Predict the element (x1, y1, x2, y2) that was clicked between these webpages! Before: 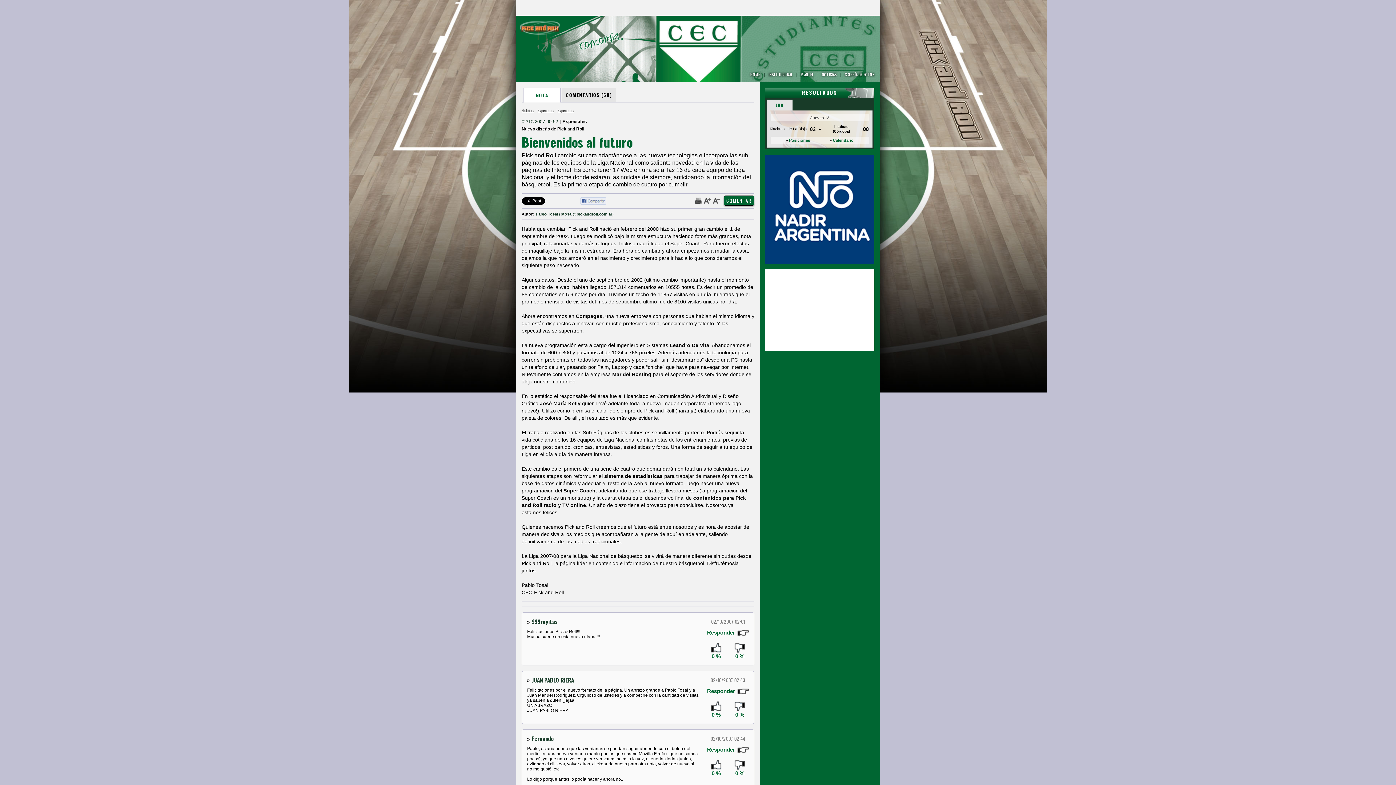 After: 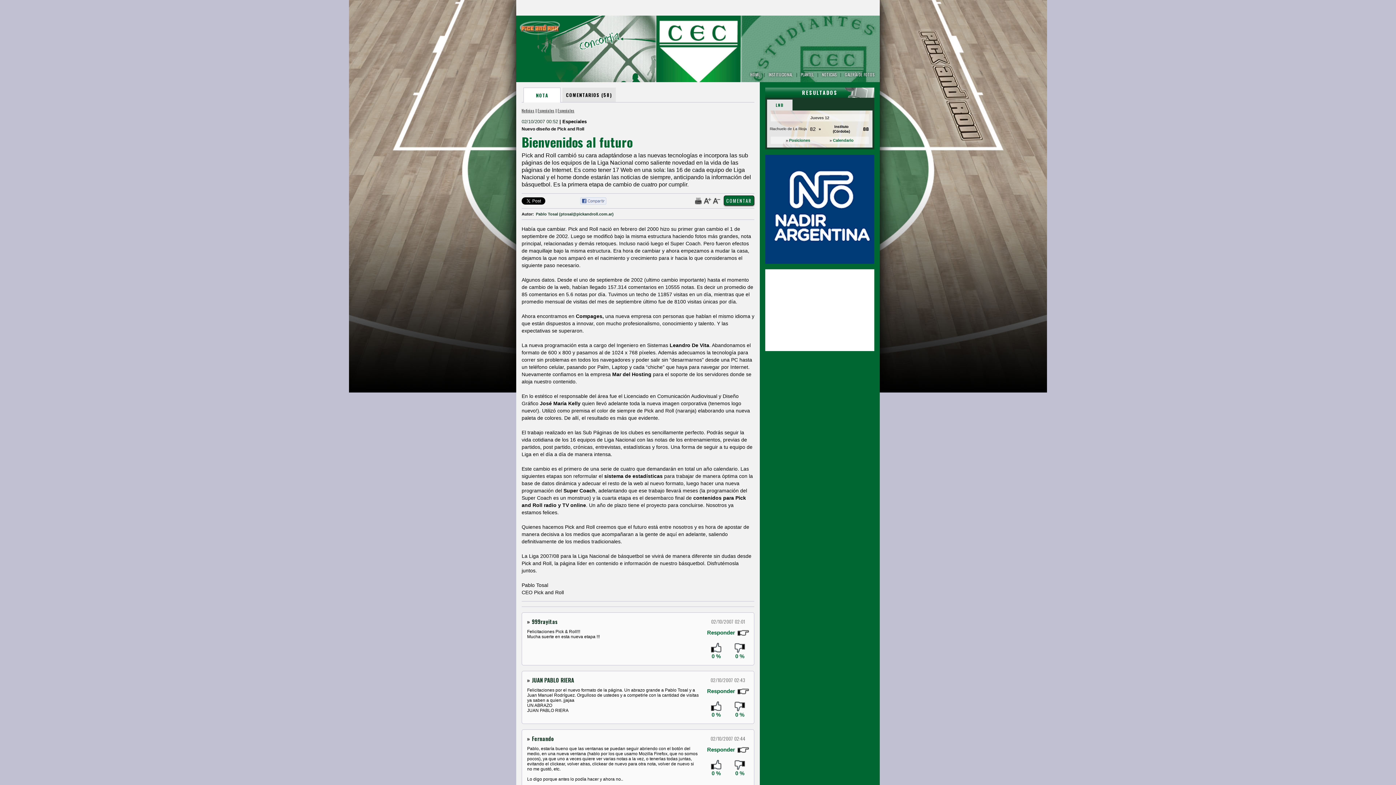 Action: bbox: (767, 99, 792, 110) label: LNB